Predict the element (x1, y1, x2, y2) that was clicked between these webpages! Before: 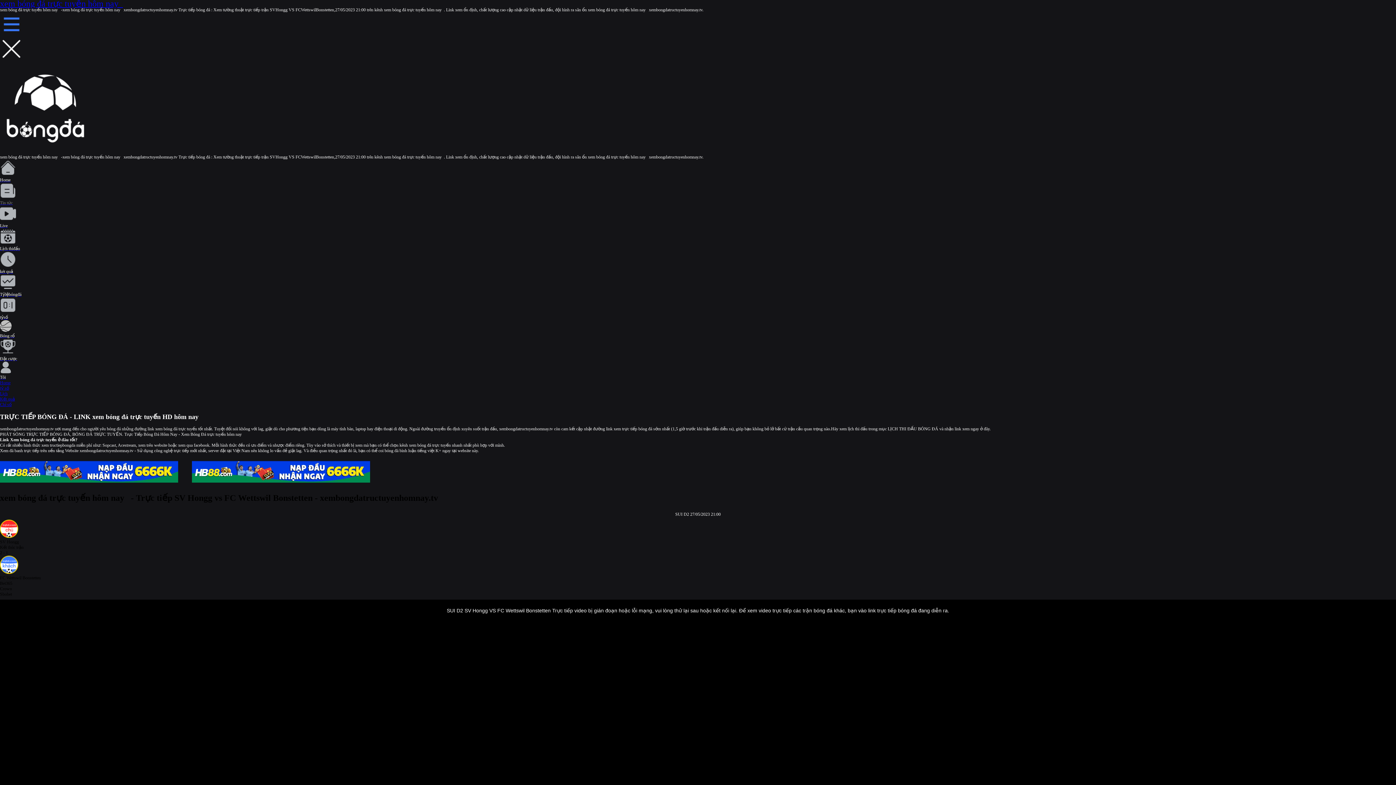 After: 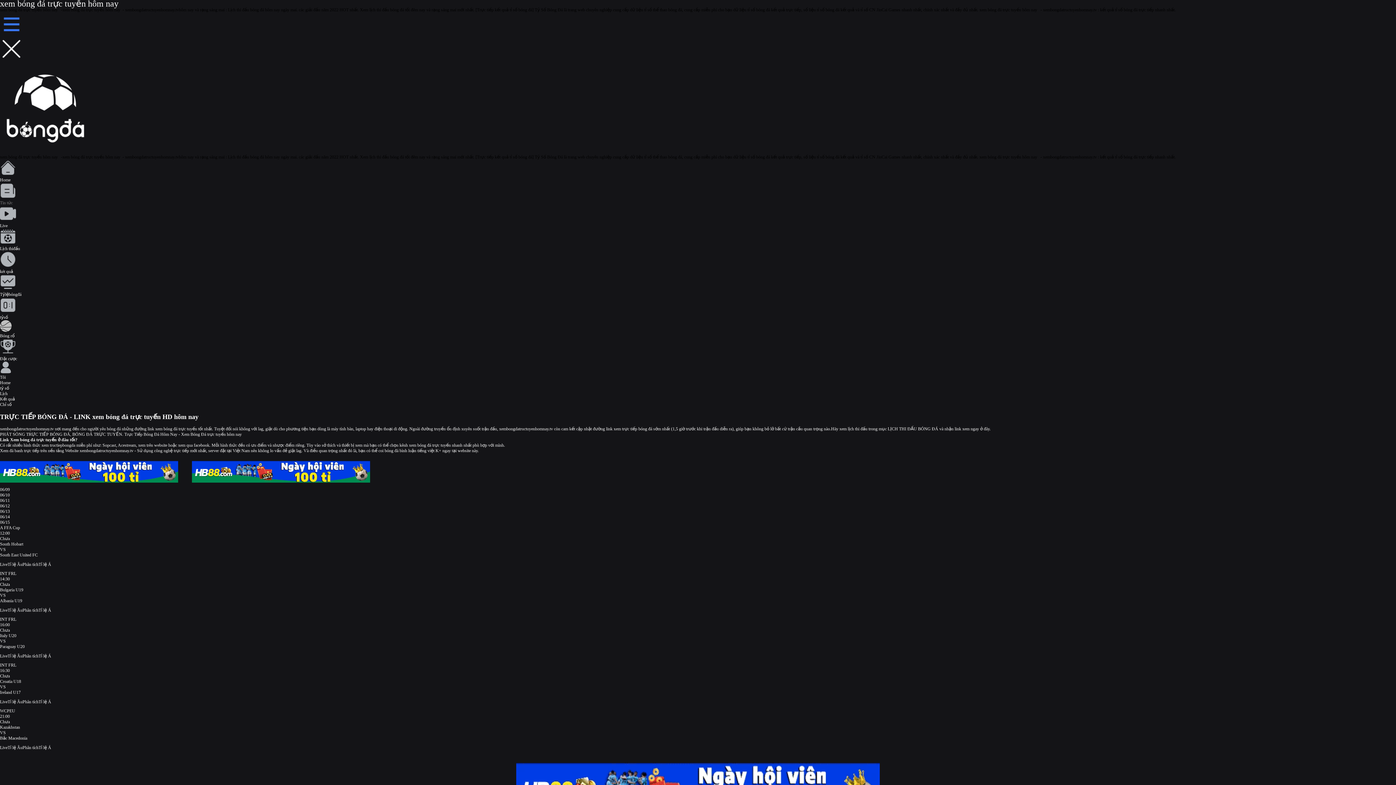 Action: label: Lịch thiđấu bbox: (0, 240, 1396, 251)